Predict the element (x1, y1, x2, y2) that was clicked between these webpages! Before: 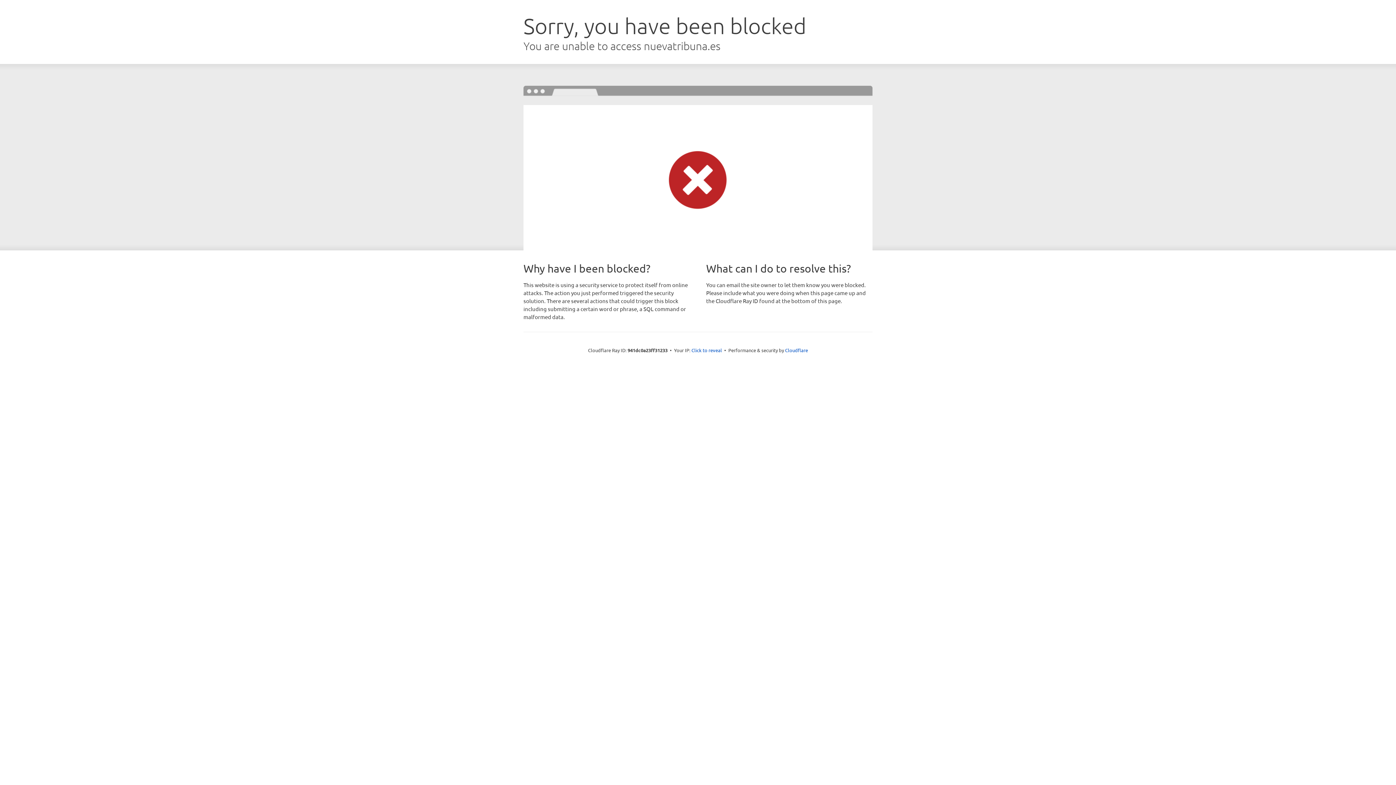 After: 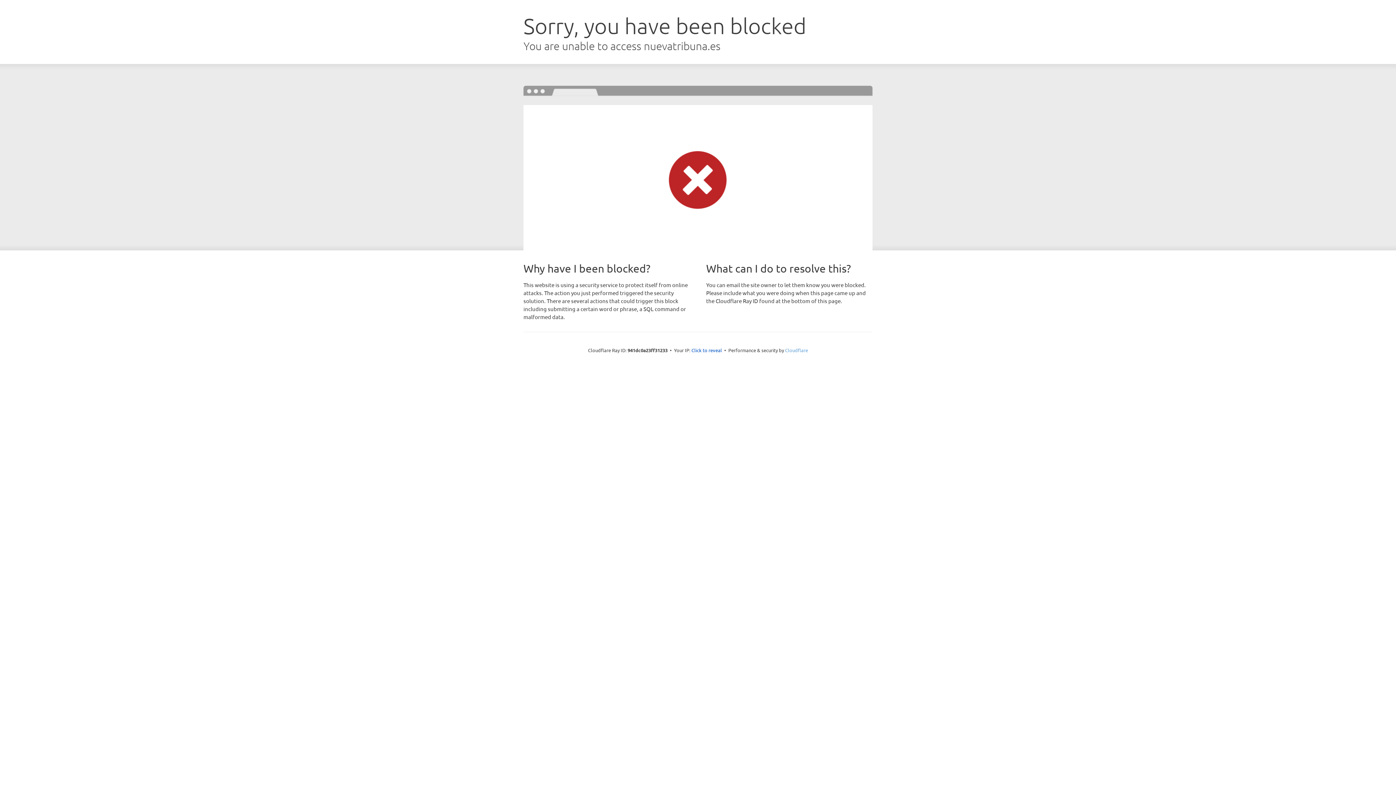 Action: bbox: (785, 347, 808, 353) label: Cloudflare